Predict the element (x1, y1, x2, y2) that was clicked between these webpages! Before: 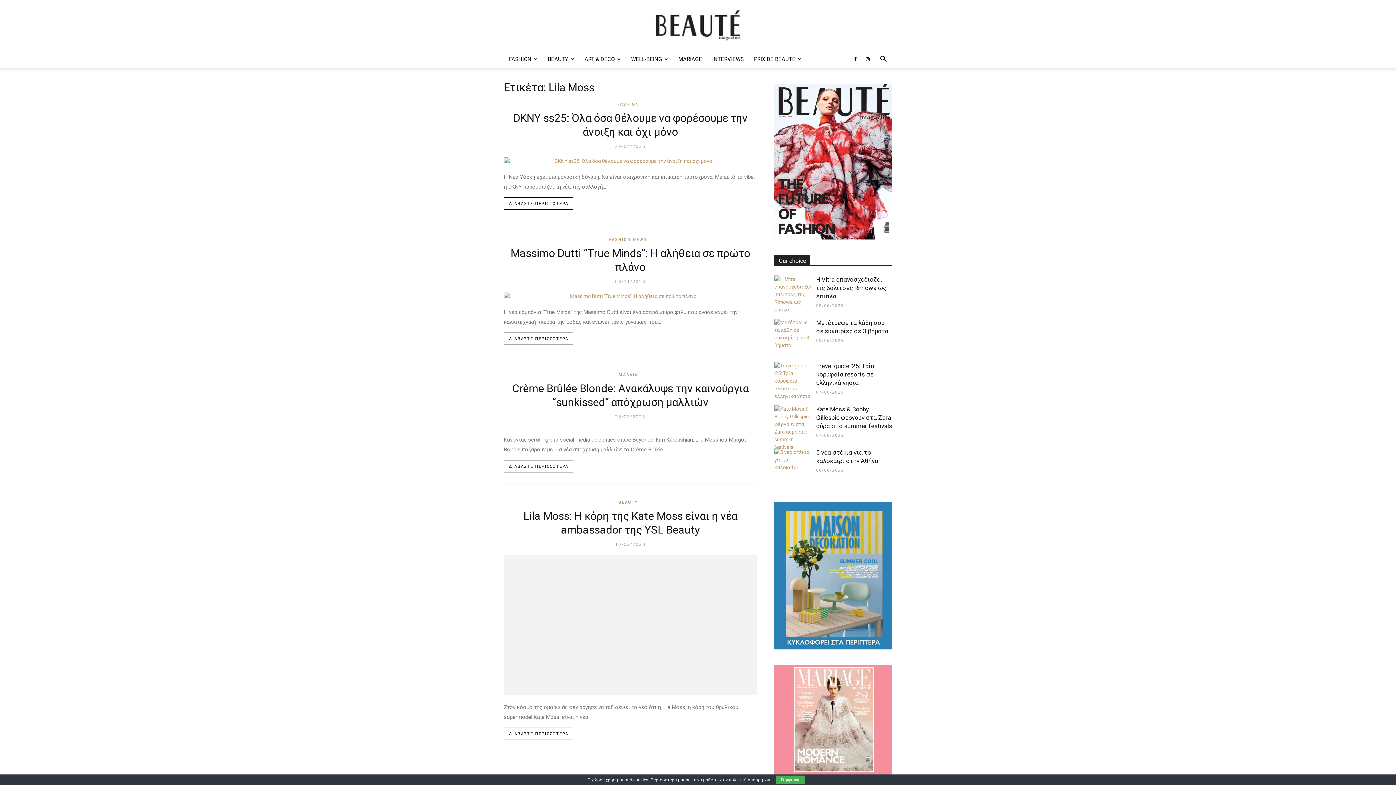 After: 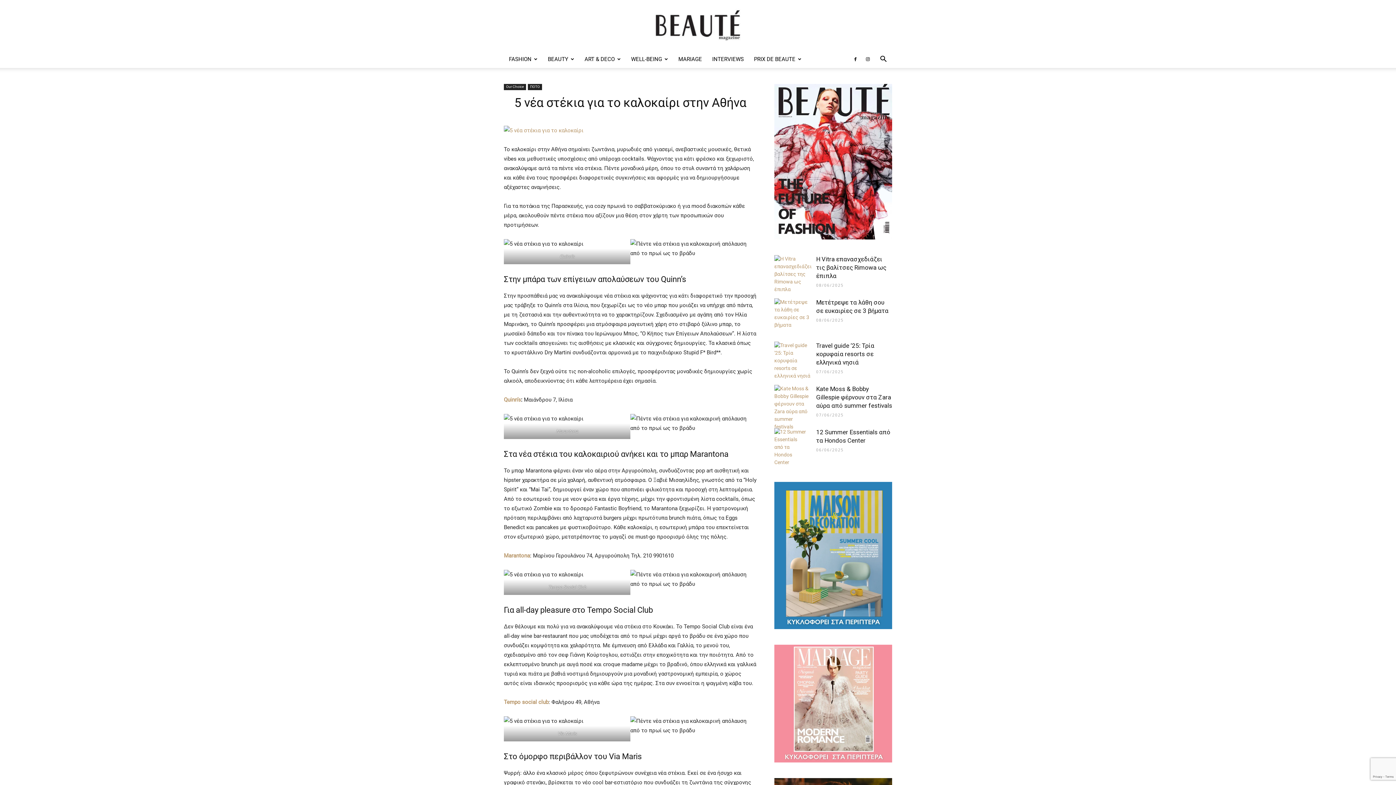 Action: bbox: (774, 448, 810, 471)